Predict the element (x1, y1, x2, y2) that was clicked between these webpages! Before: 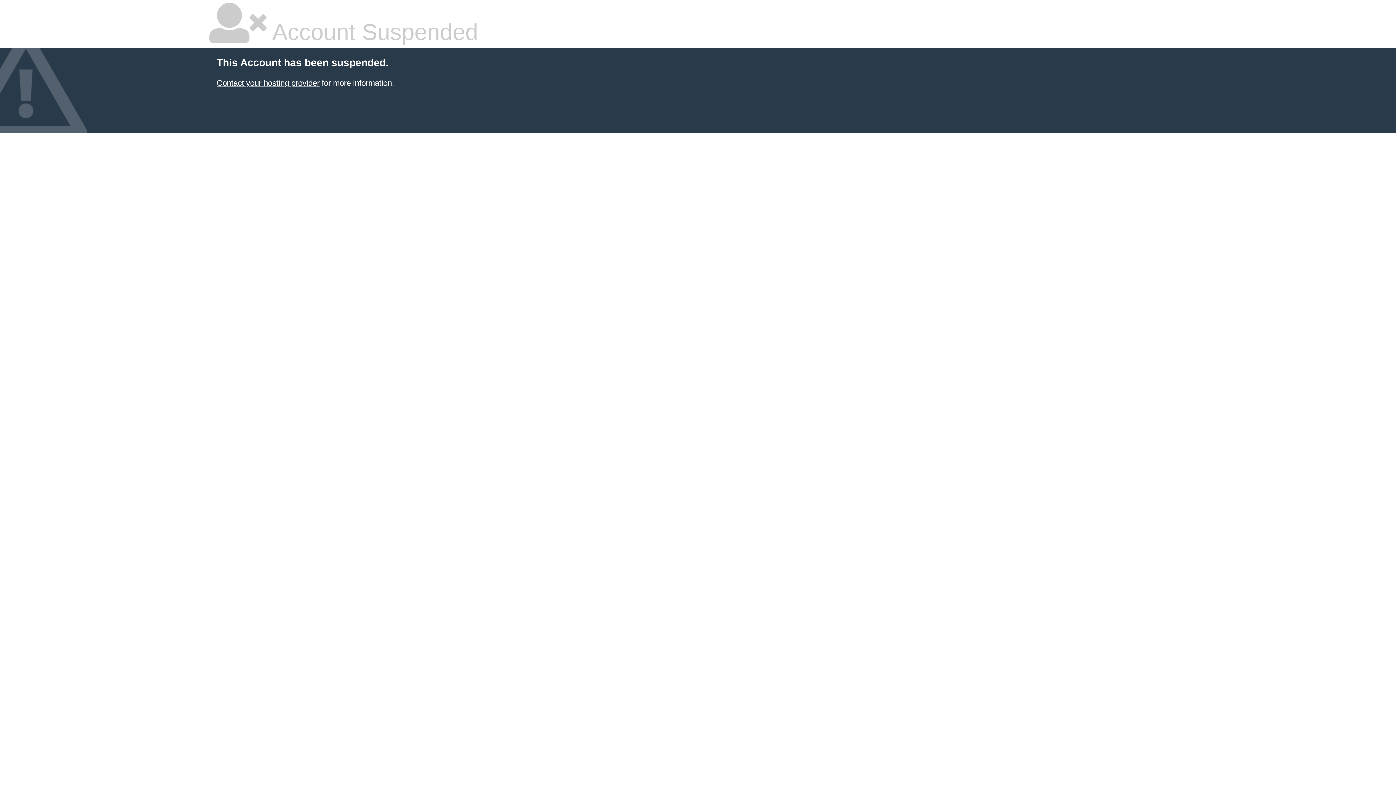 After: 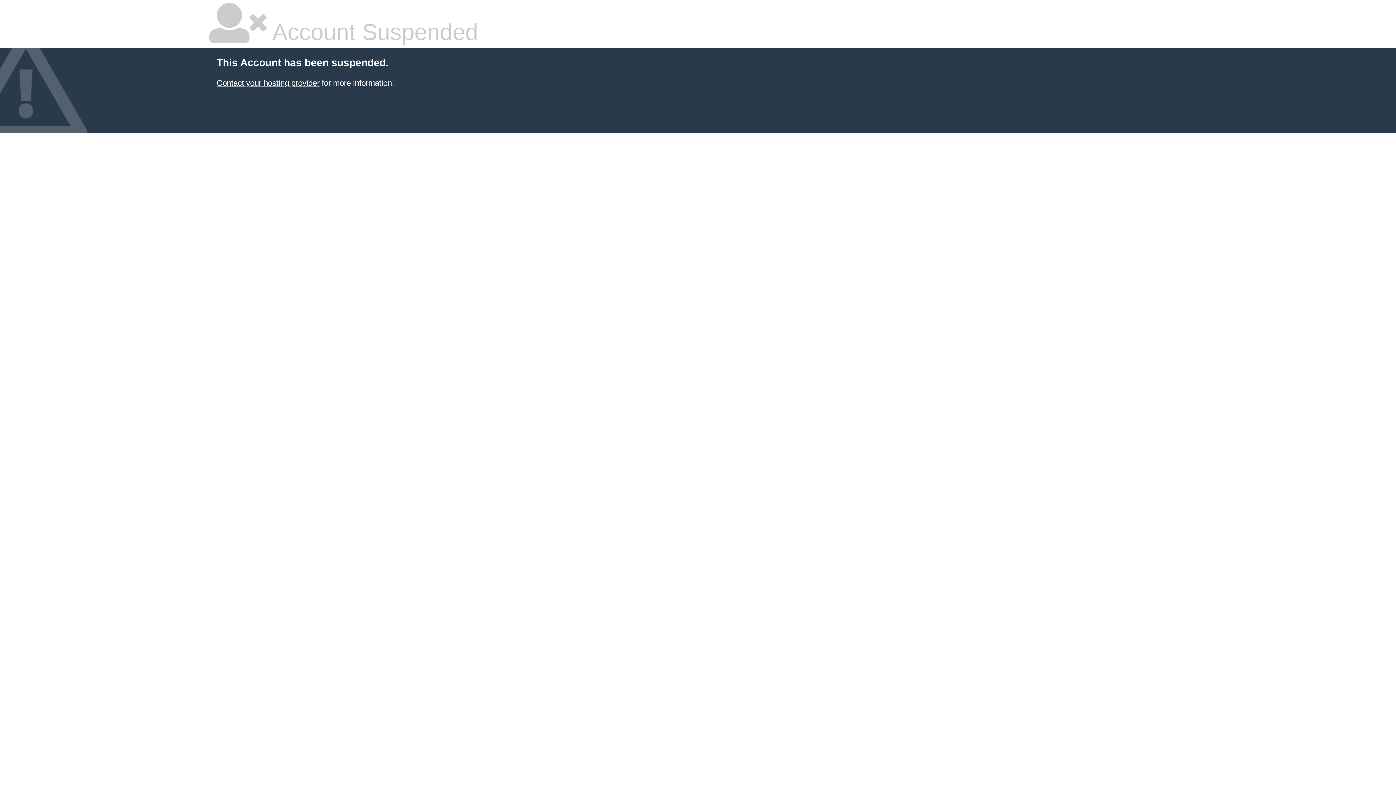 Action: bbox: (216, 78, 319, 87) label: Contact your hosting provider